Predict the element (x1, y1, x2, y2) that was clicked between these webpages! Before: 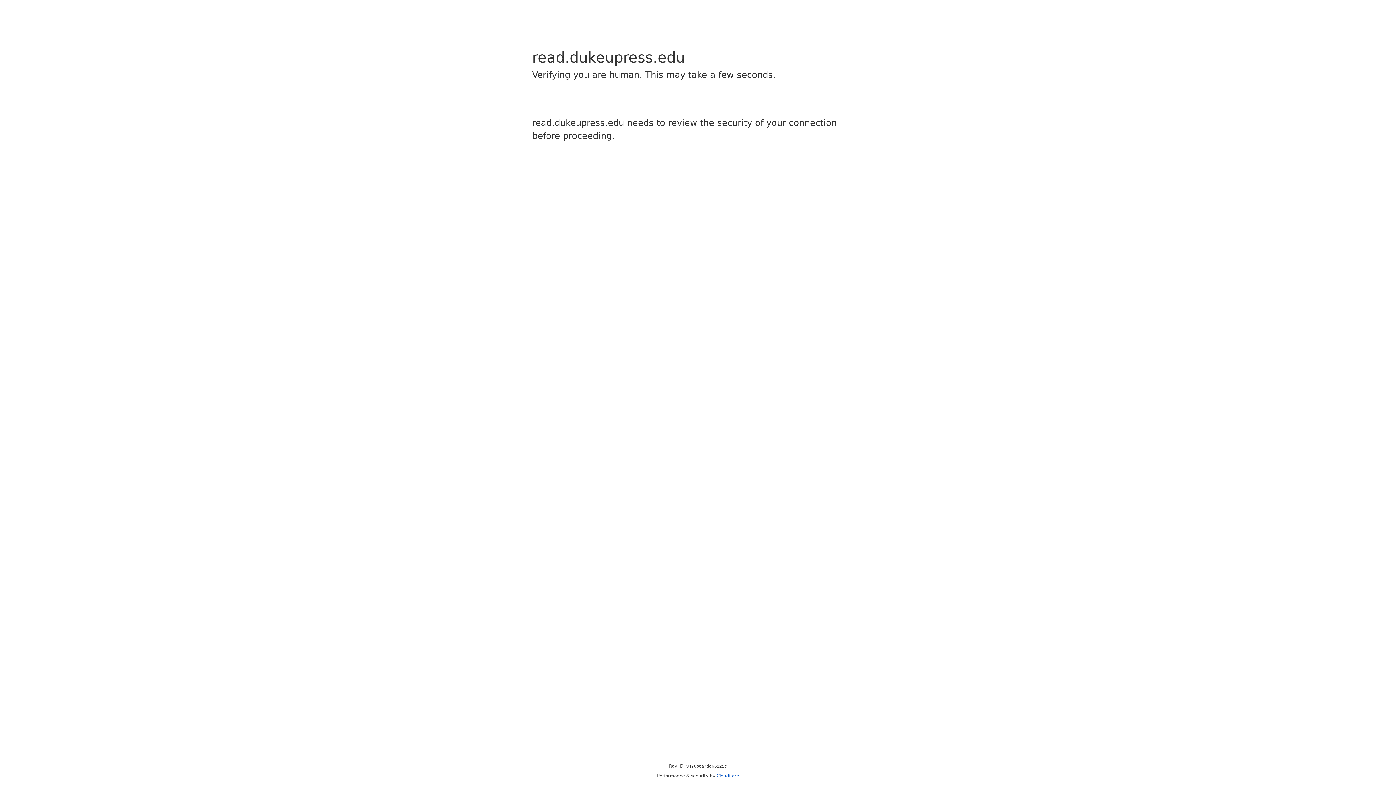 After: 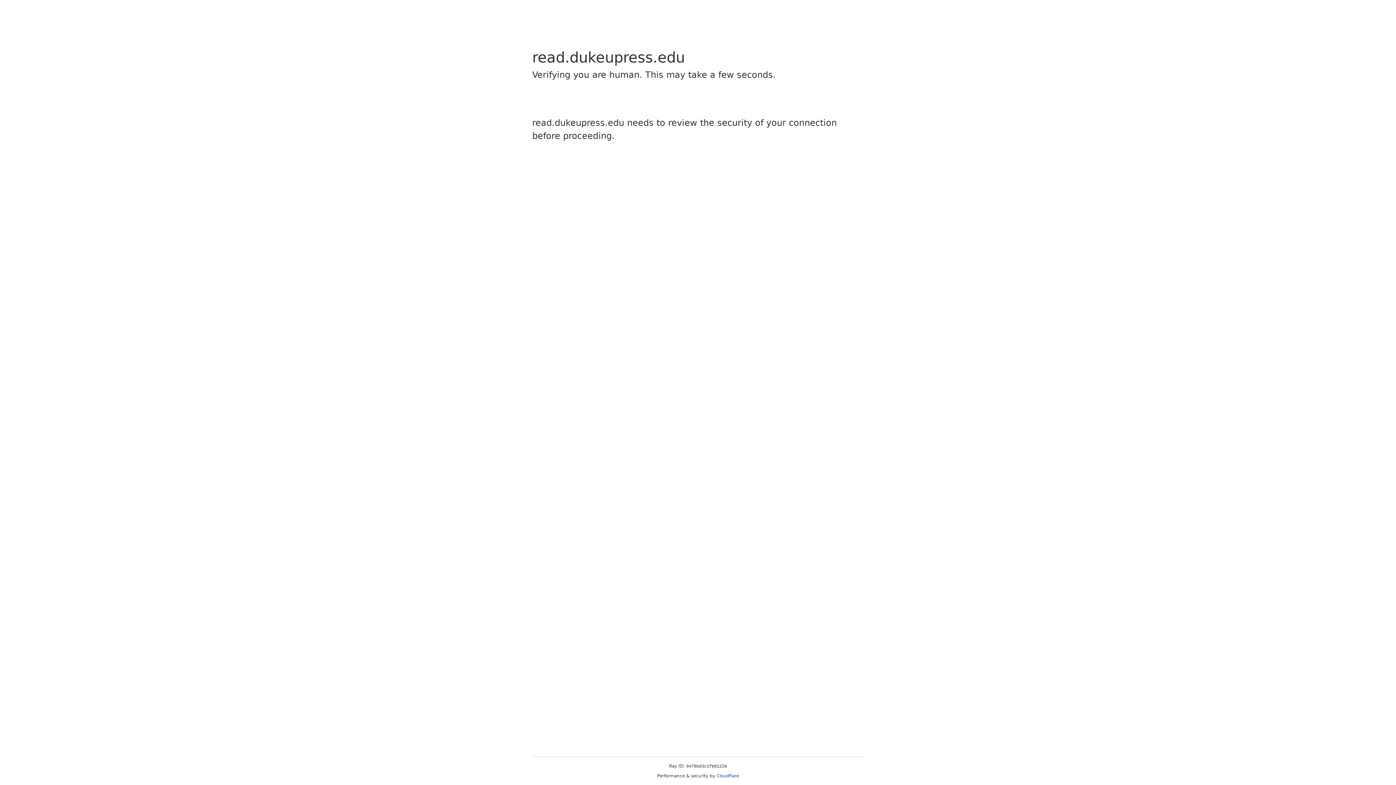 Action: label: Cloudflare bbox: (716, 773, 739, 778)